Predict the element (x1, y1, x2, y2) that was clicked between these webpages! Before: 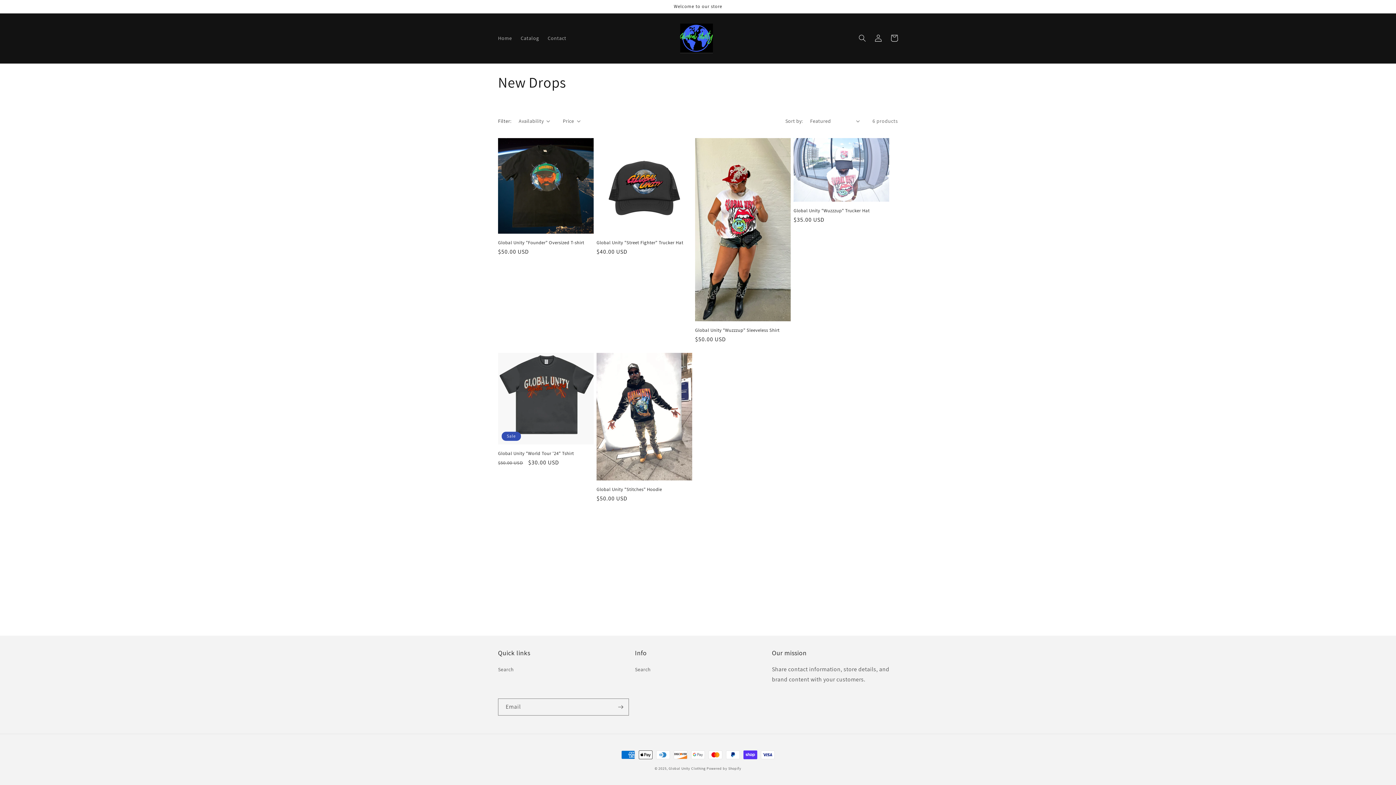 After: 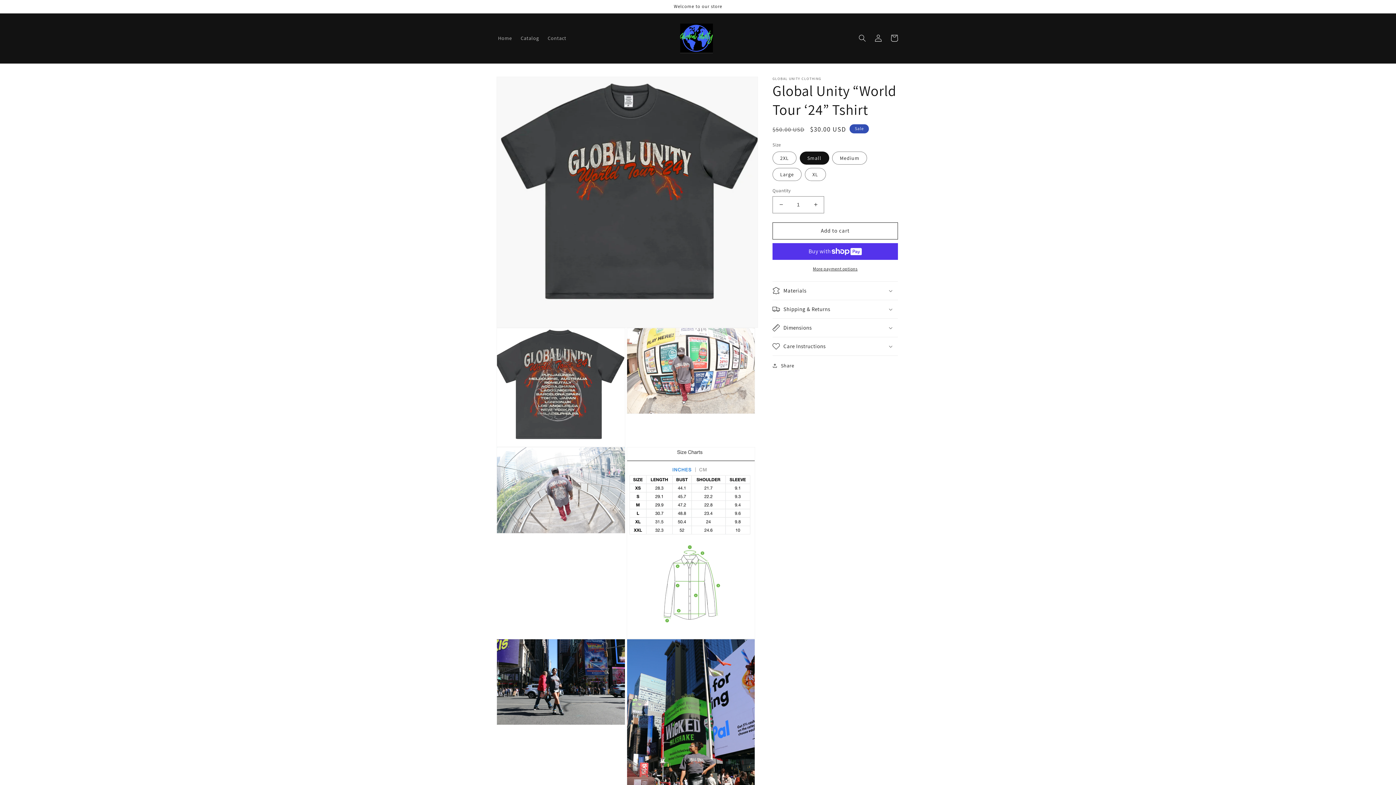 Action: label: Global Unity “World Tour ‘24” Tshirt bbox: (498, 450, 593, 456)